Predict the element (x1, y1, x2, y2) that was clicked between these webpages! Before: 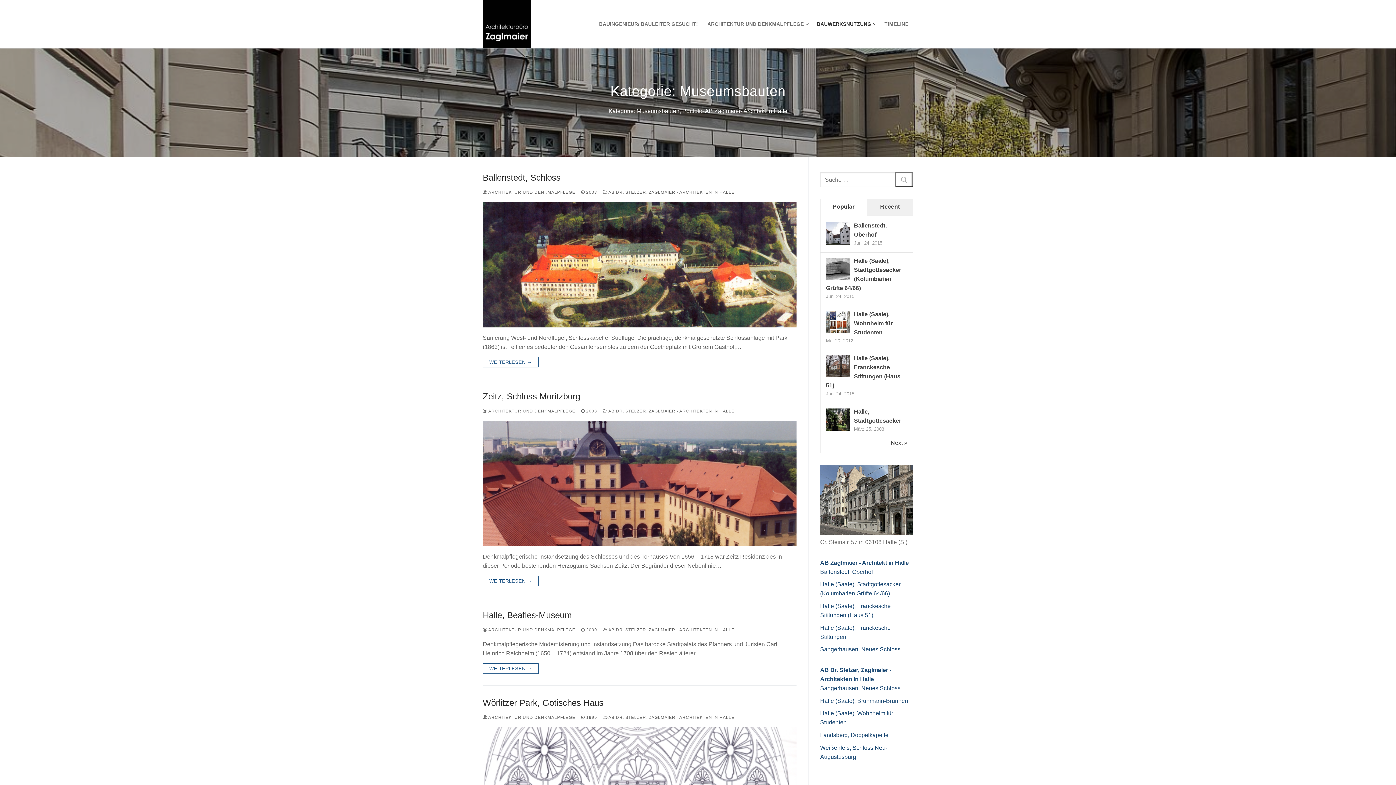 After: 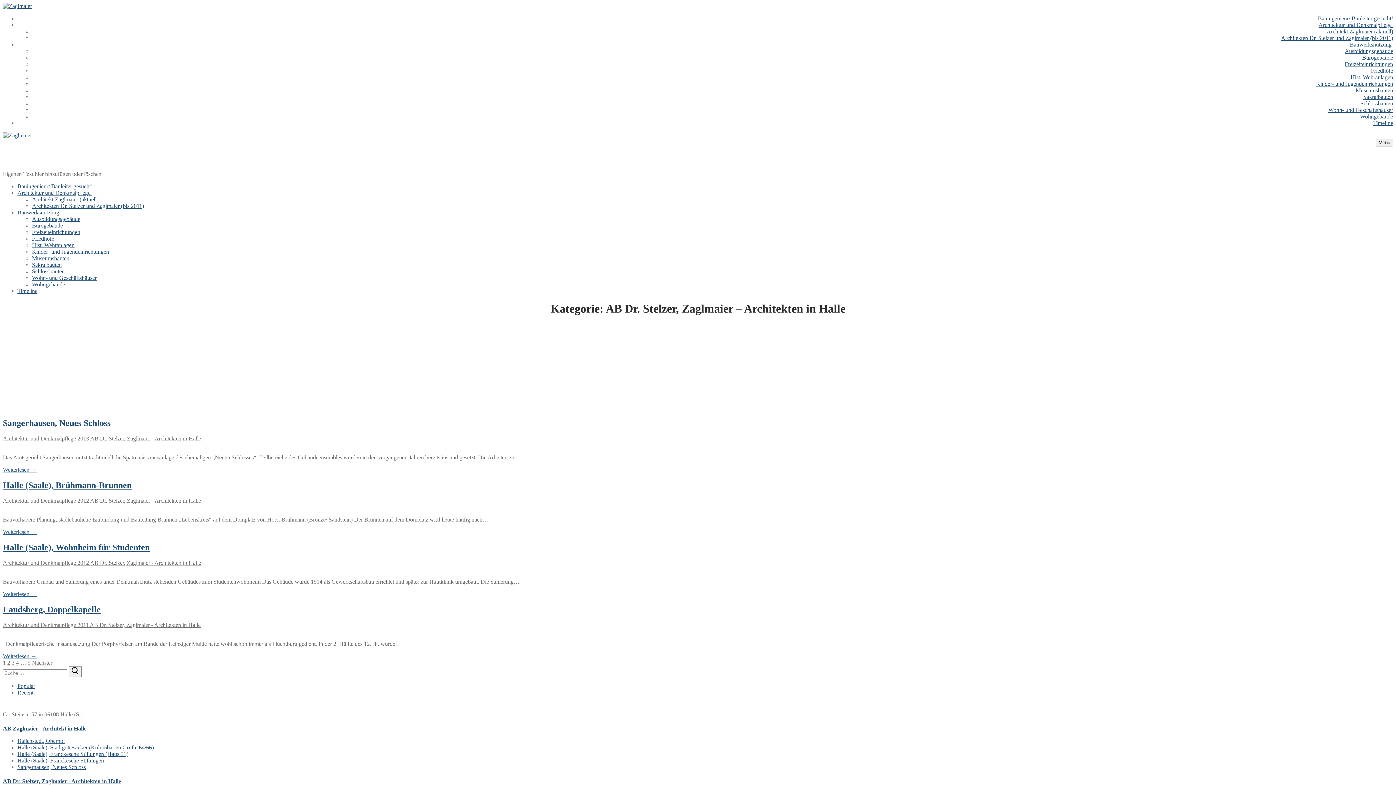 Action: bbox: (603, 715, 734, 720) label:  AB DR. STELZER, ZAGLMAIER - ARCHITEKTEN IN HALLE